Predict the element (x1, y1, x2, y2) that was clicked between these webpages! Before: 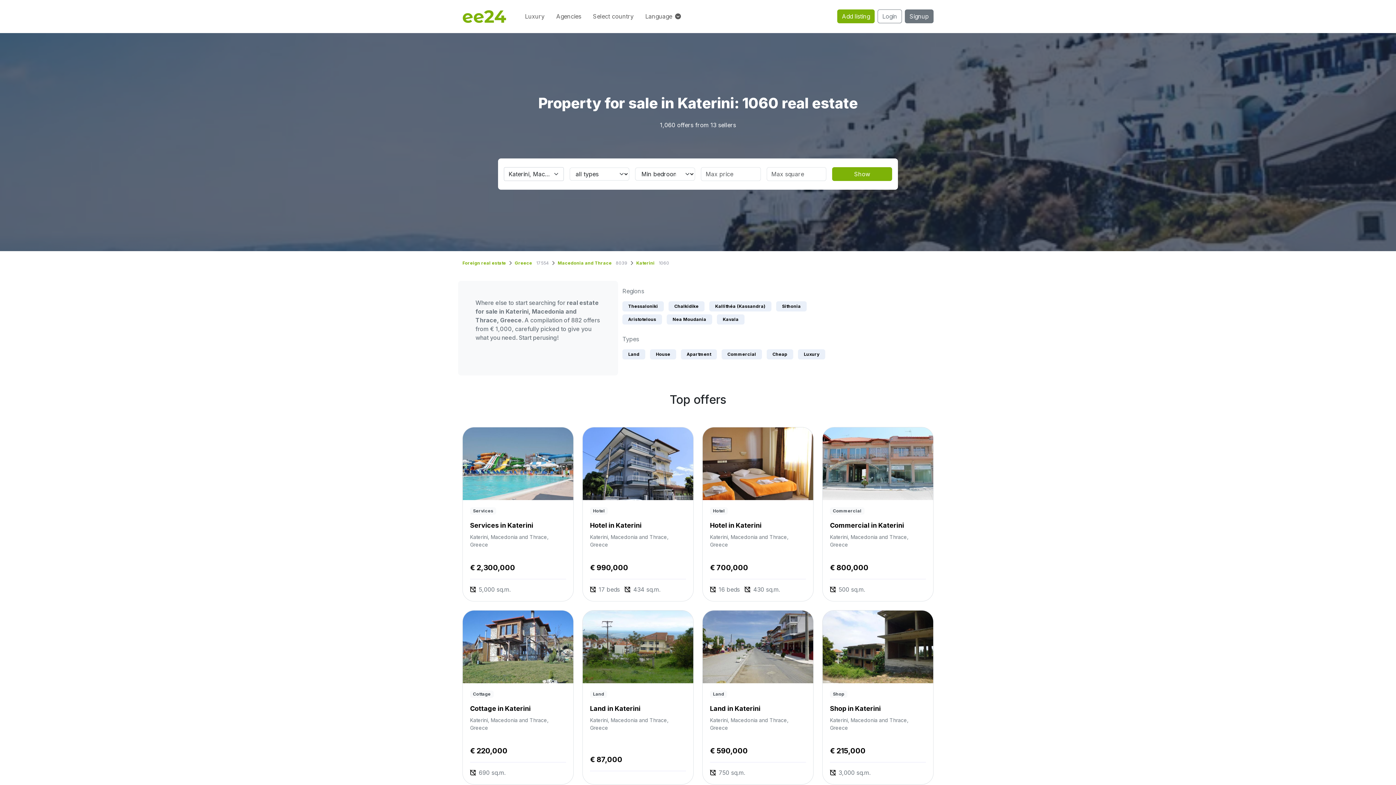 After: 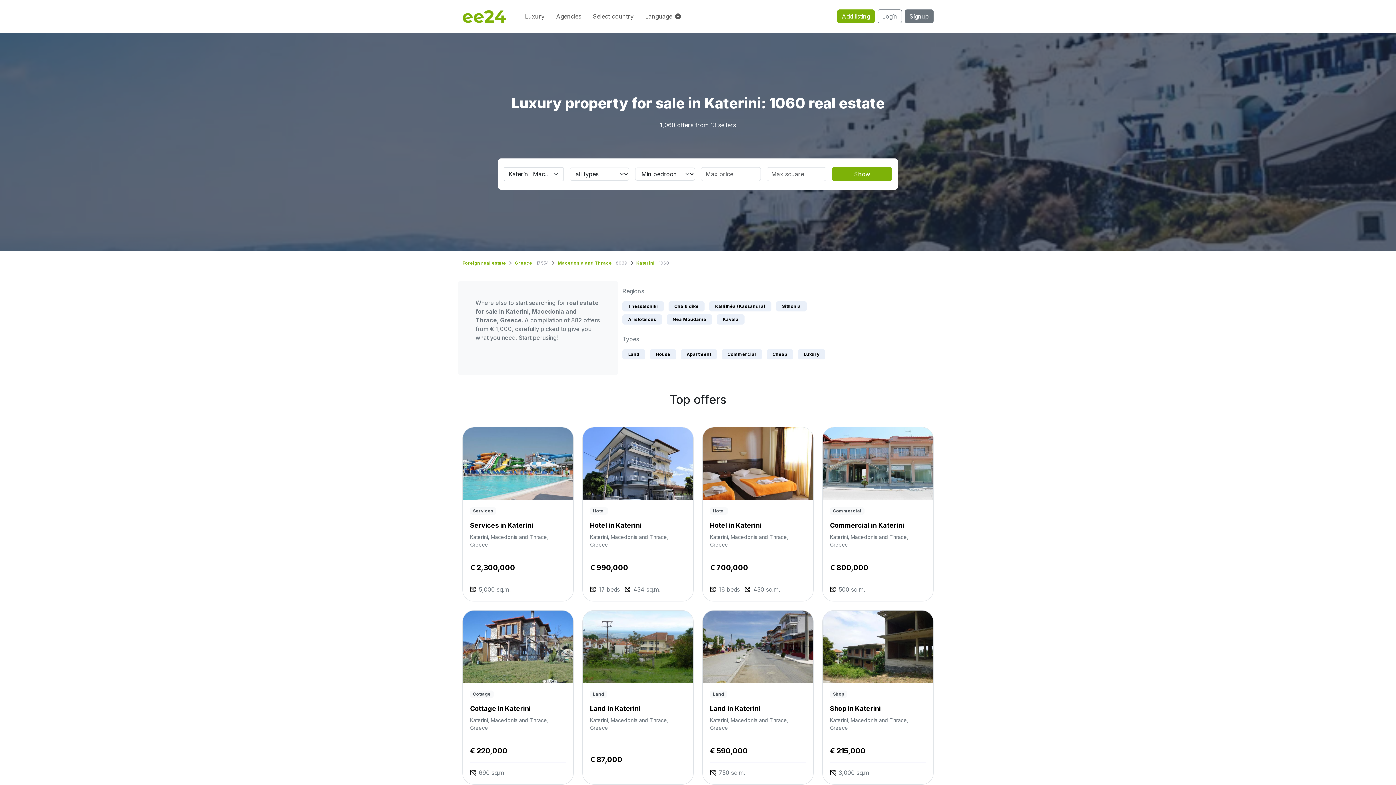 Action: bbox: (798, 349, 825, 359) label: Luxury